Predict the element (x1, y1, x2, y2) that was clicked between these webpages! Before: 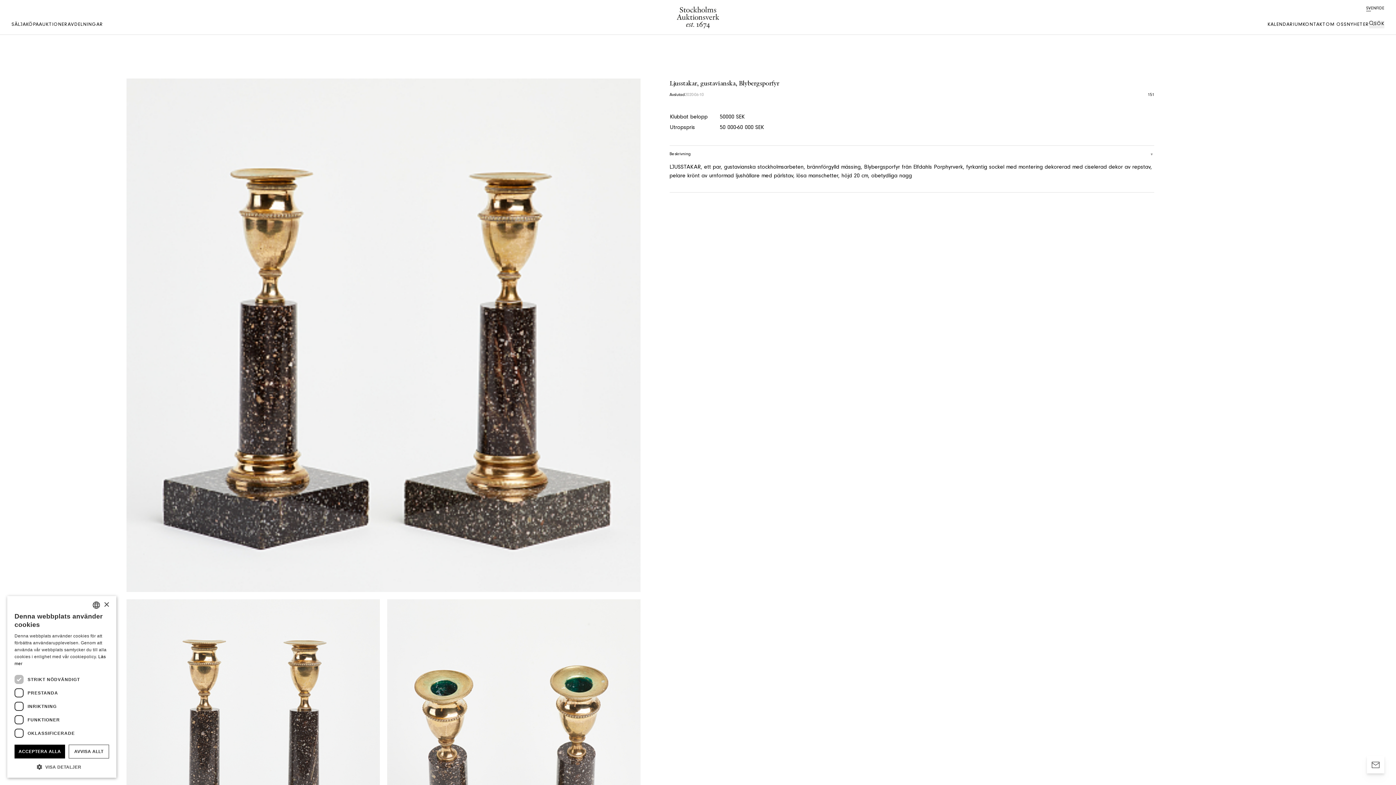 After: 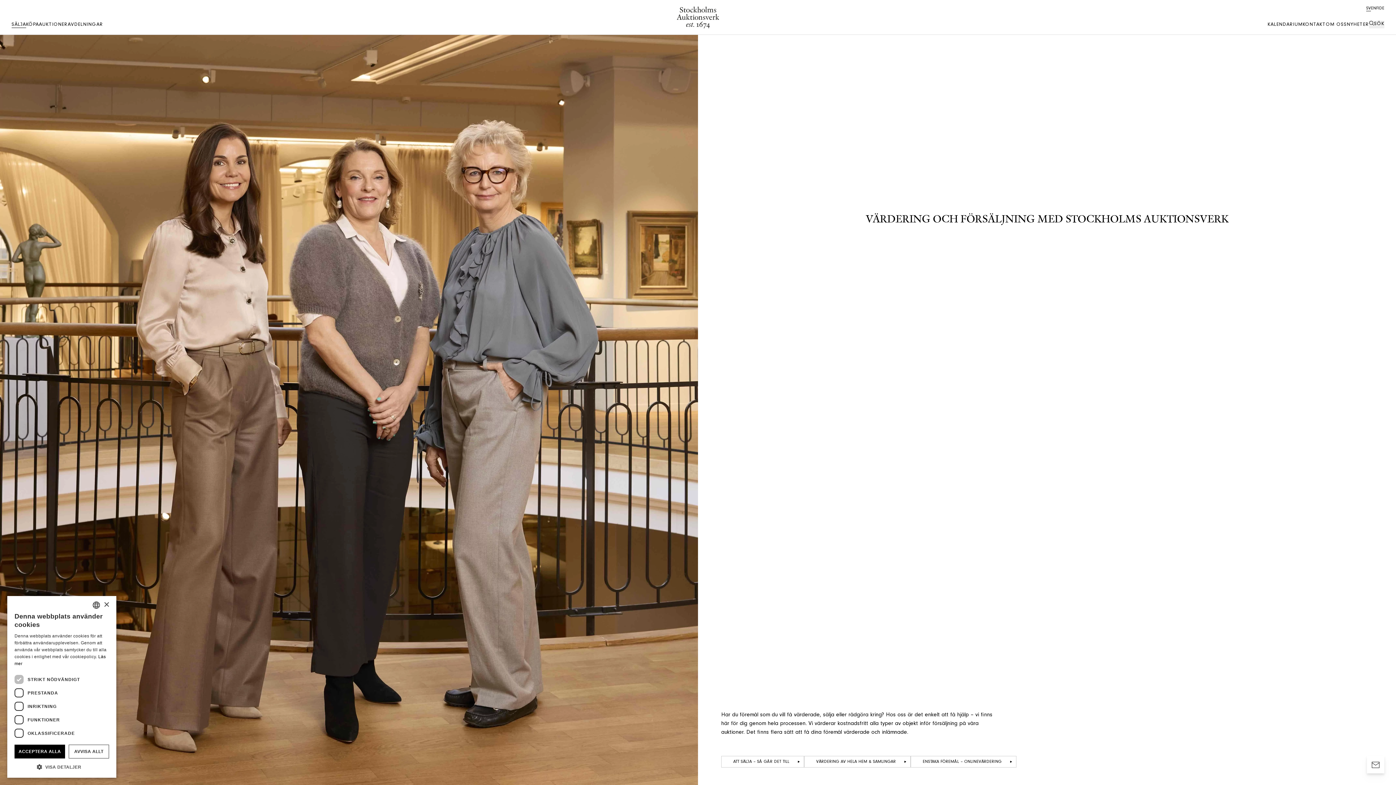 Action: bbox: (11, 22, 26, 28) label: SÄLJA